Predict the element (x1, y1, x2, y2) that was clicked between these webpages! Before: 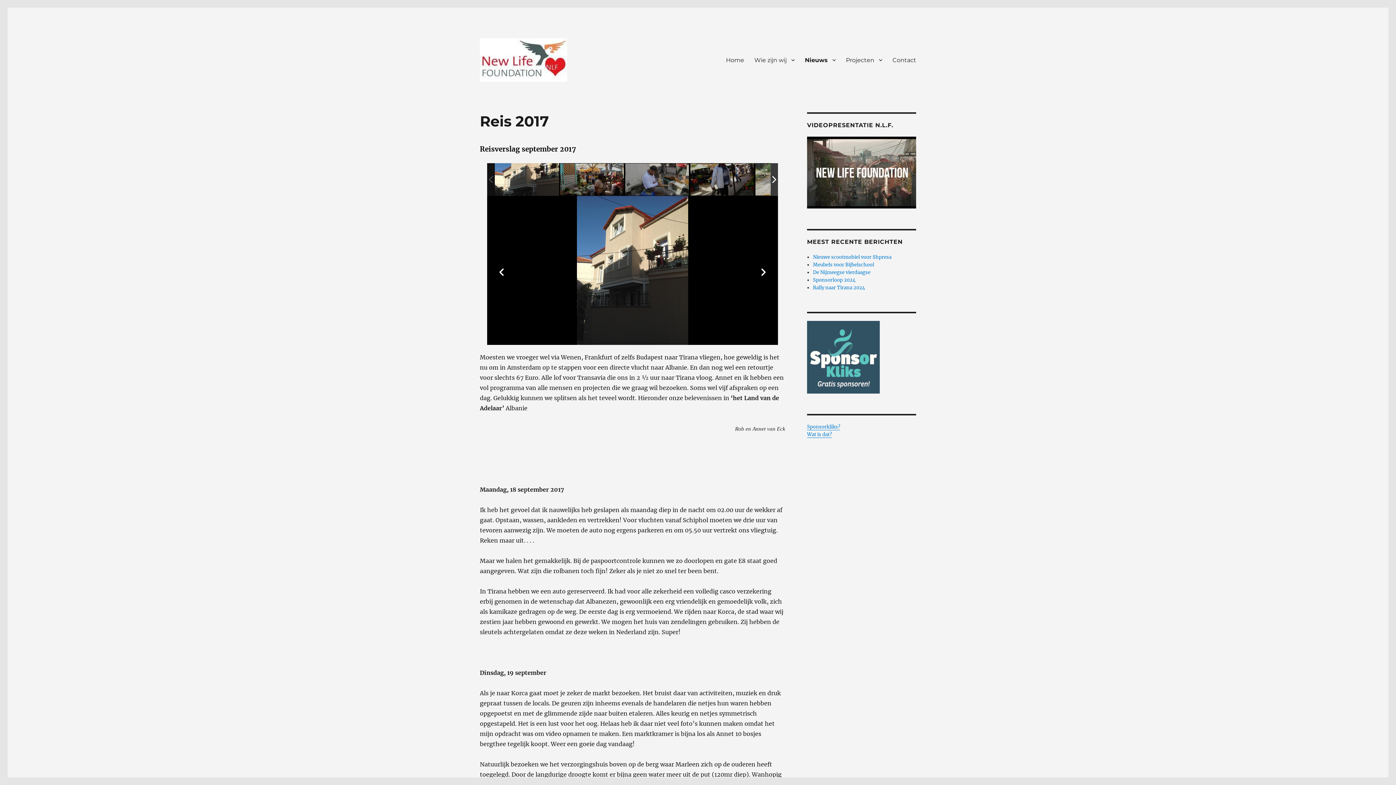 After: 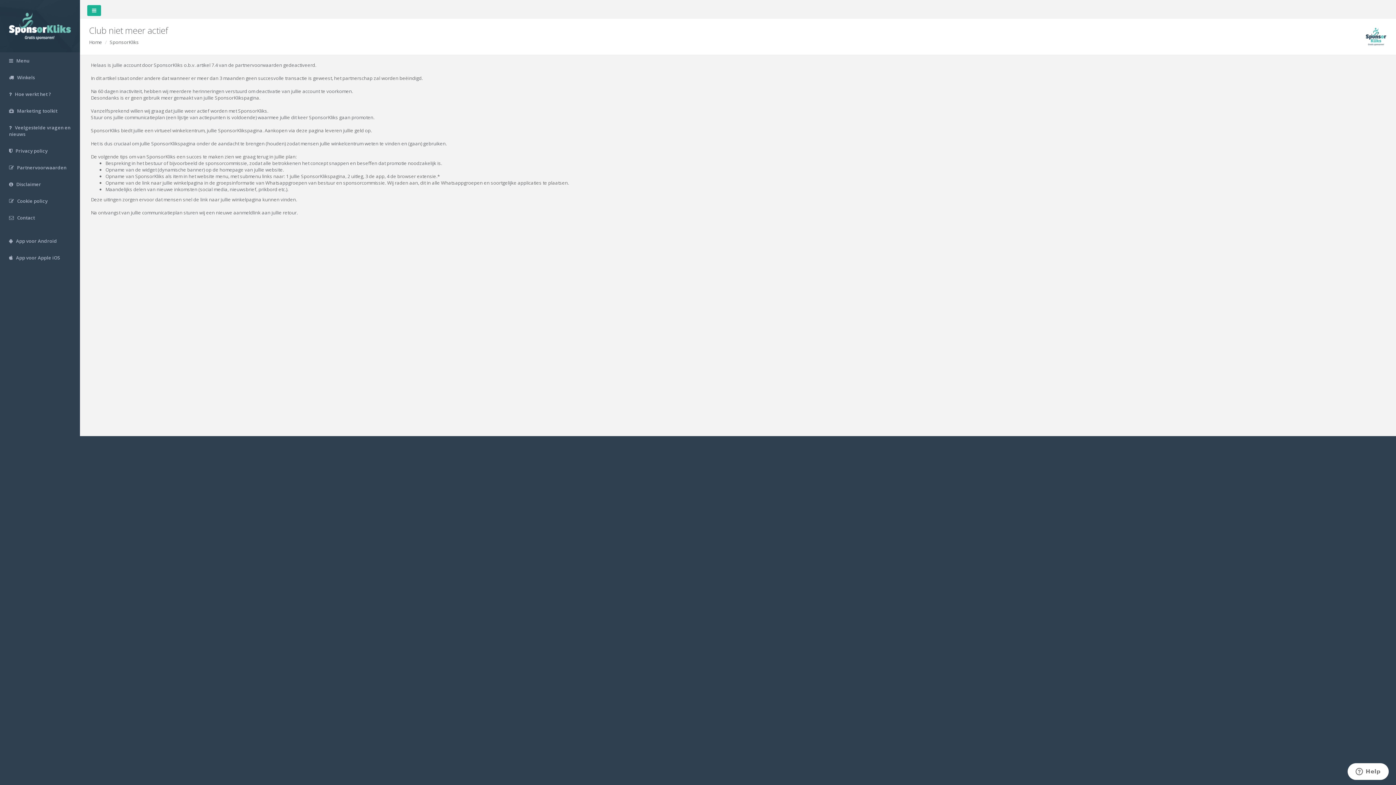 Action: bbox: (807, 353, 880, 360)